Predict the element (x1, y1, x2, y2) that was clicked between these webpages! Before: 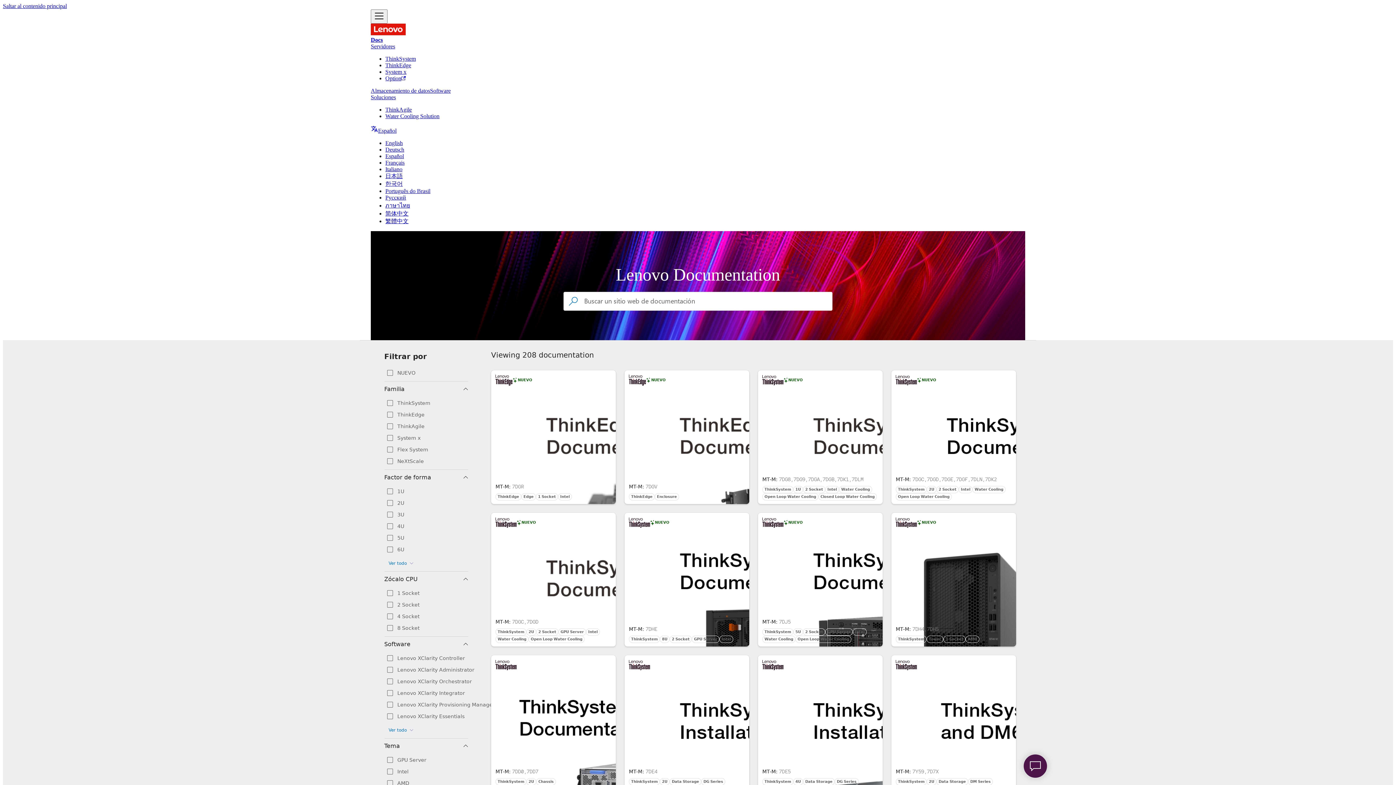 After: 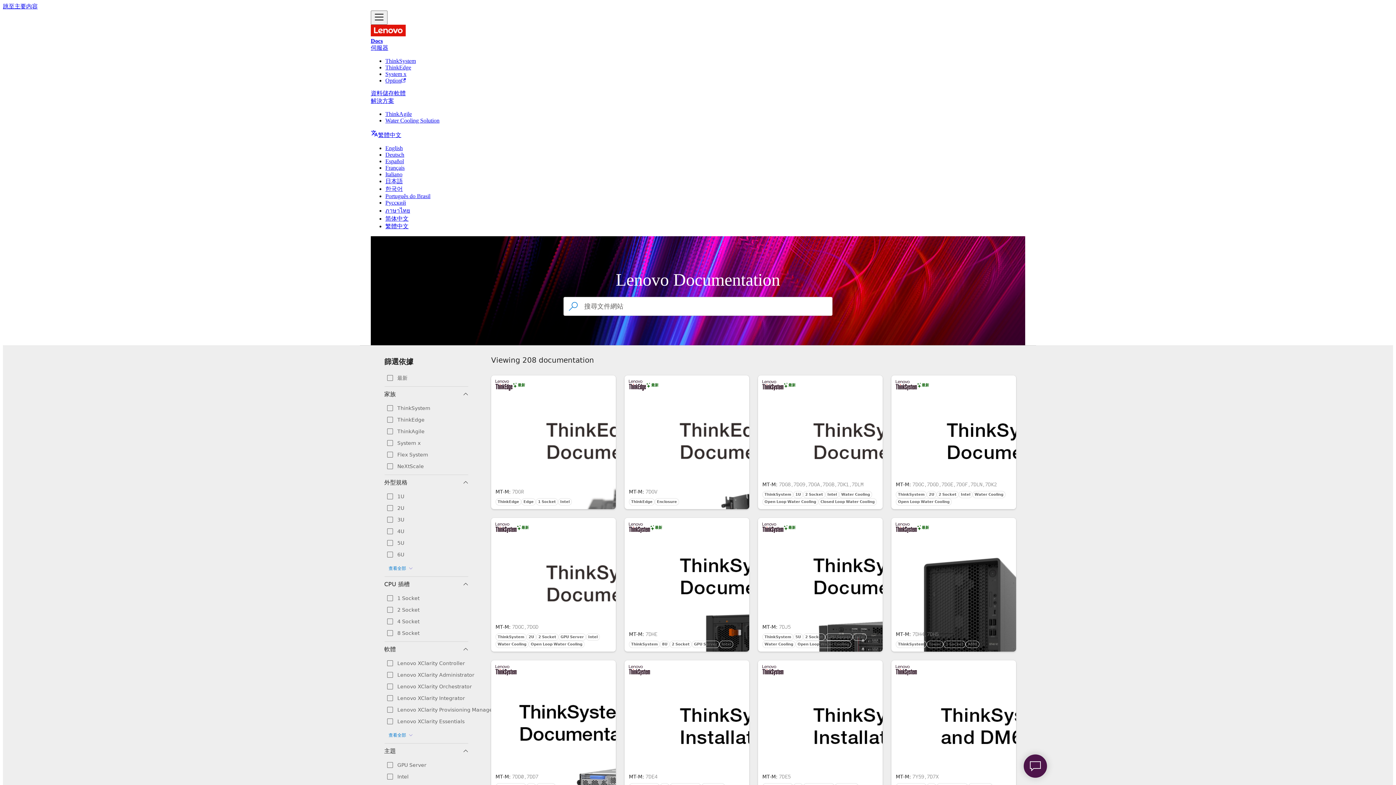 Action: bbox: (385, 218, 408, 224) label: 繁體中文